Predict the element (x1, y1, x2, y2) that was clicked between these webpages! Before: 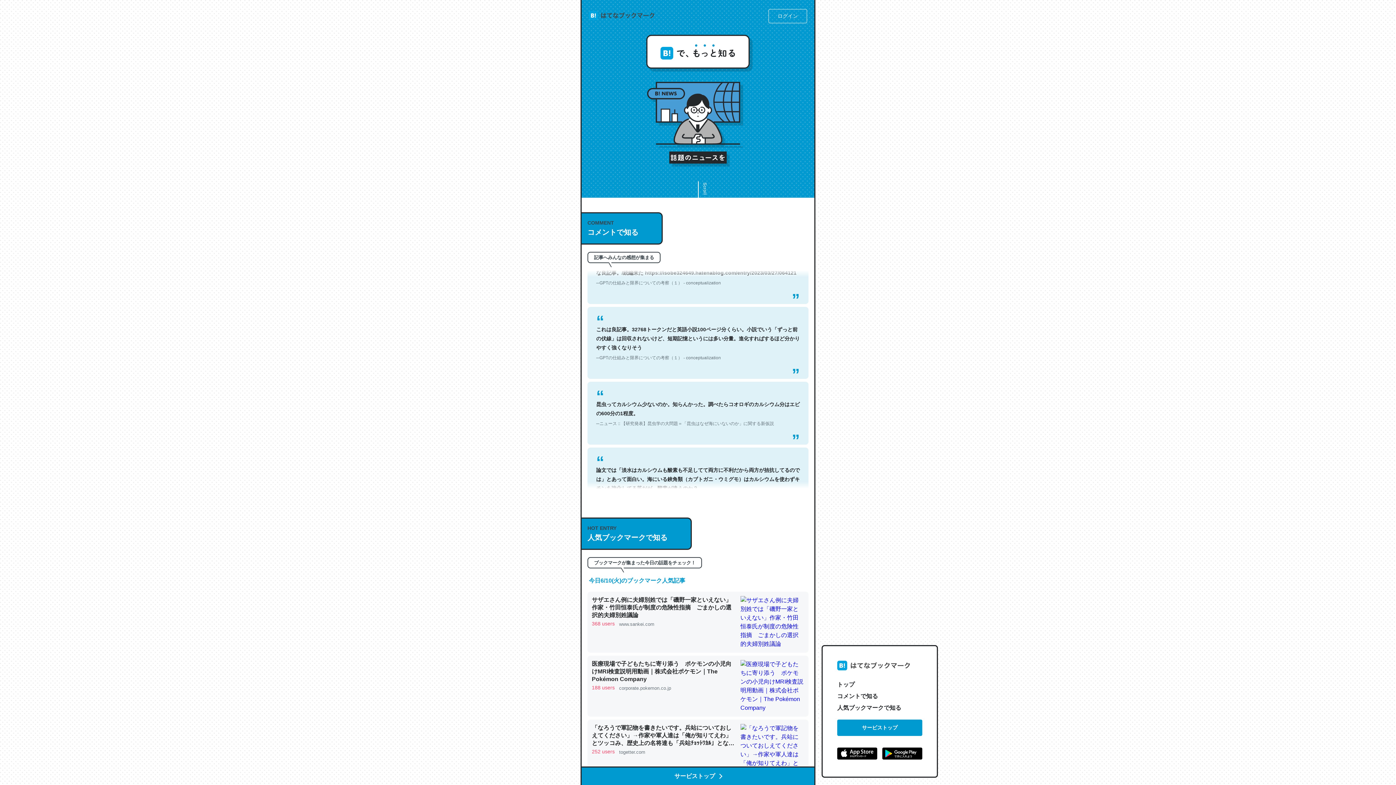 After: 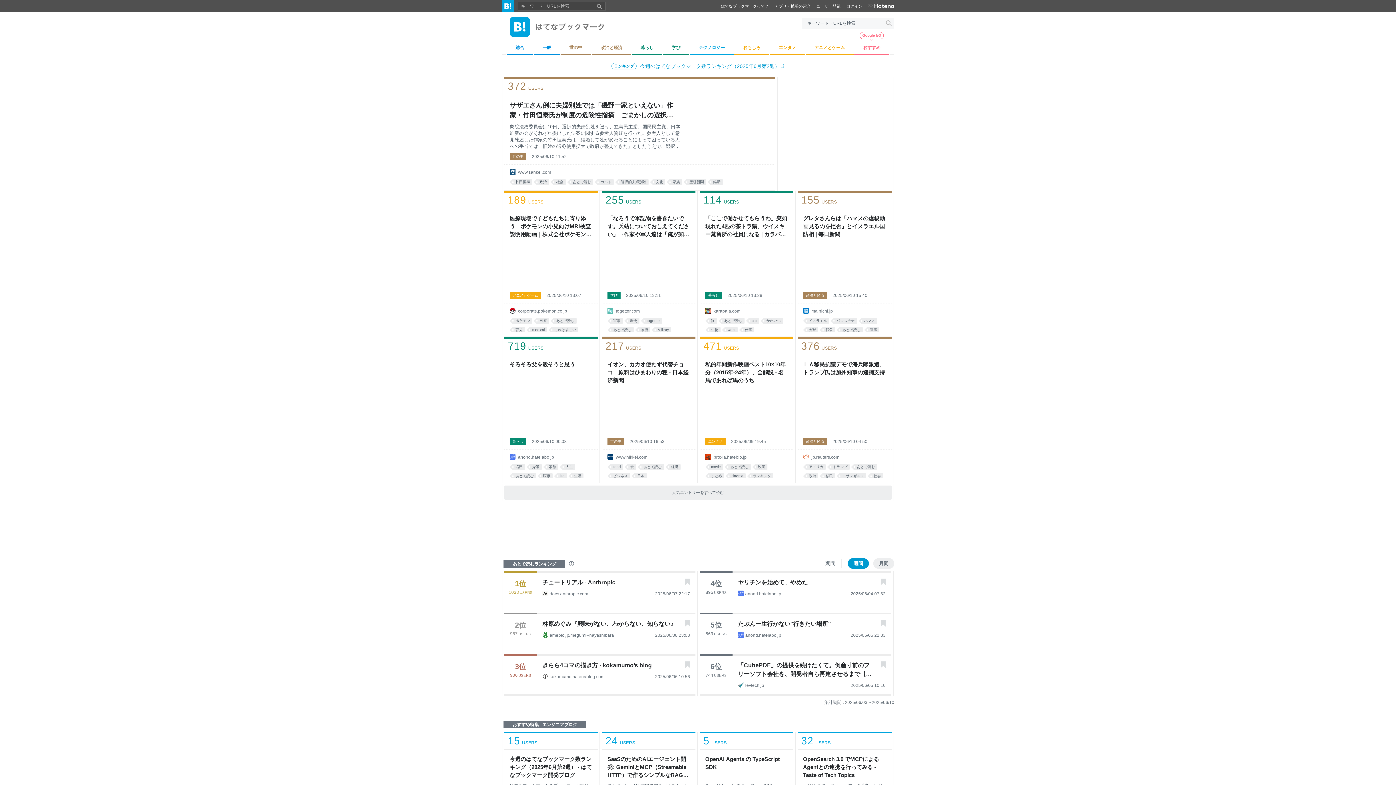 Action: bbox: (837, 660, 910, 673)